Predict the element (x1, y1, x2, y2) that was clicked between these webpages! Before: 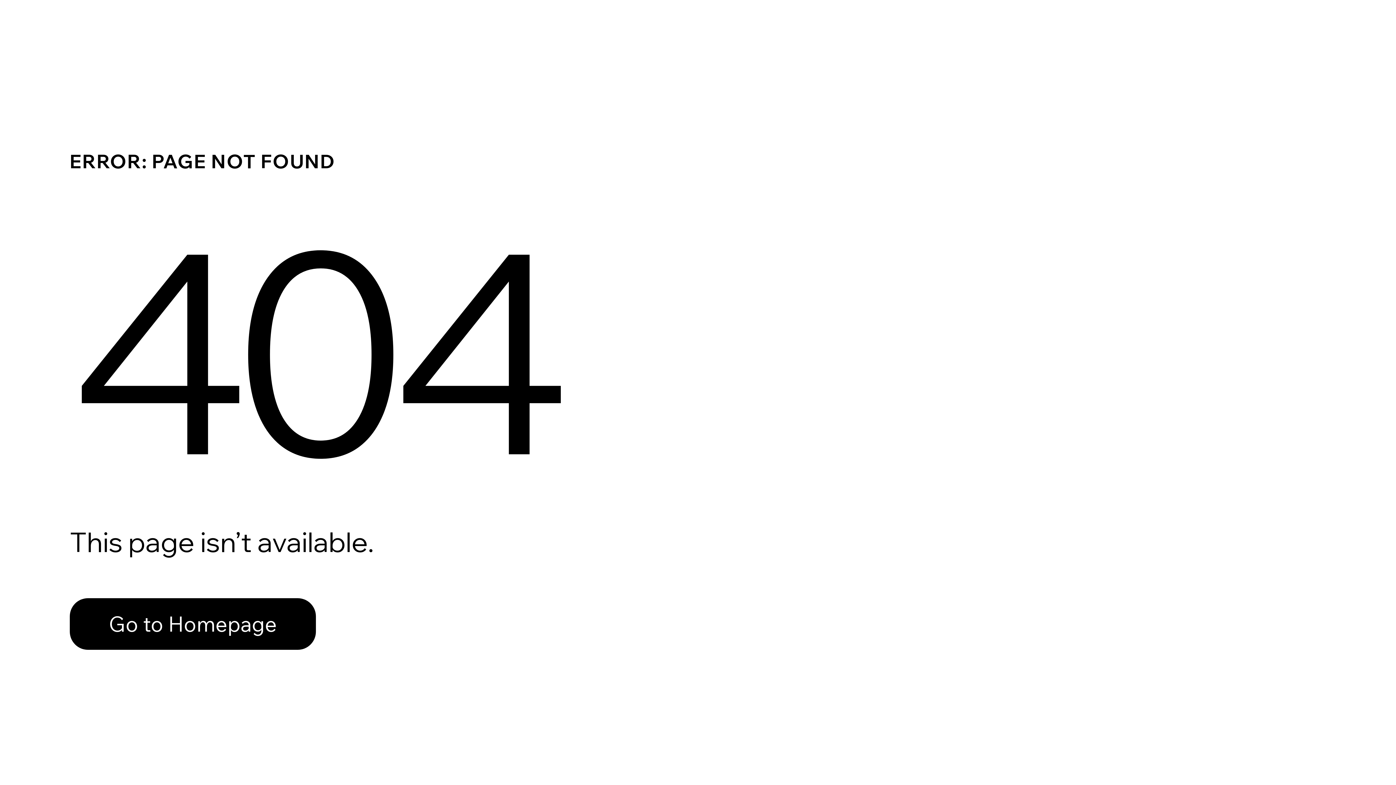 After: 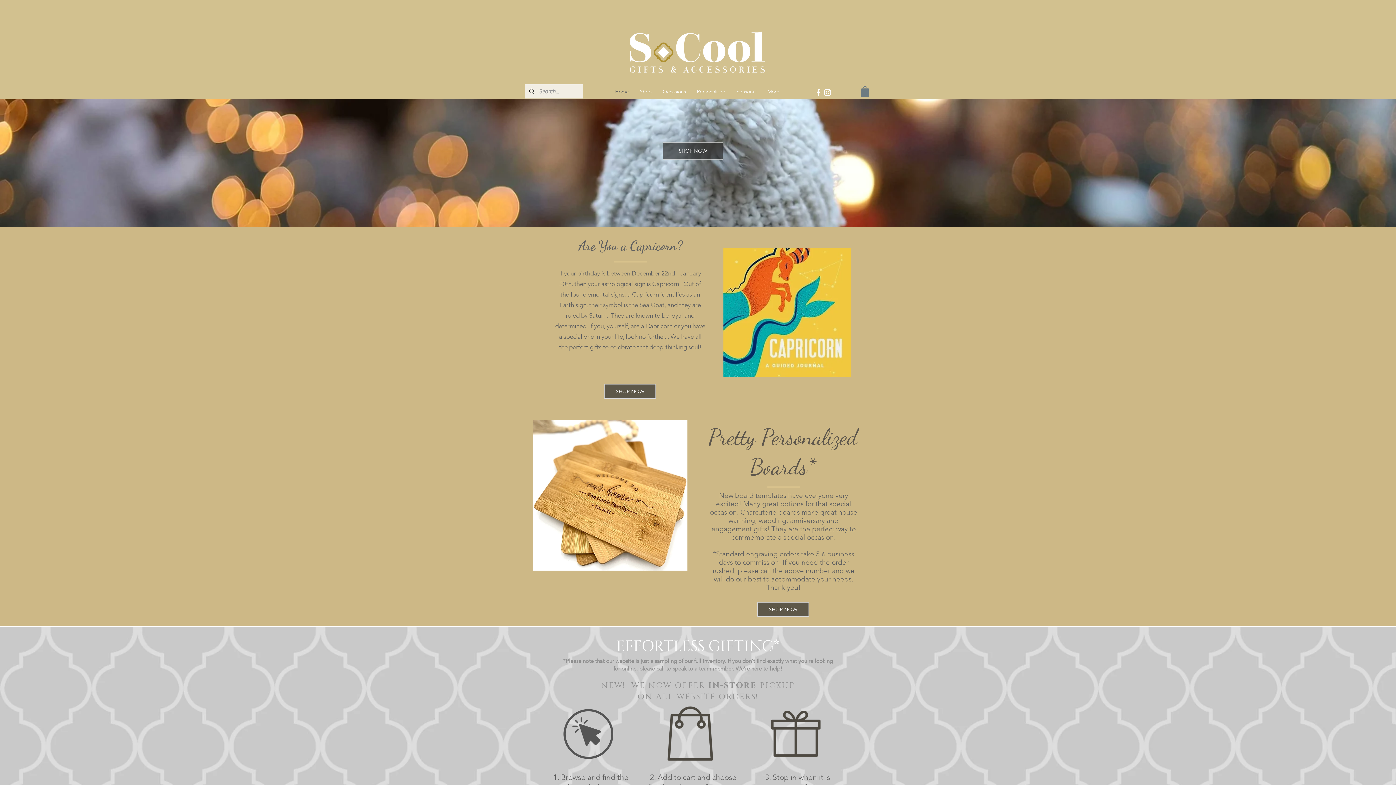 Action: label: Go to Homepage bbox: (69, 582, 768, 659)